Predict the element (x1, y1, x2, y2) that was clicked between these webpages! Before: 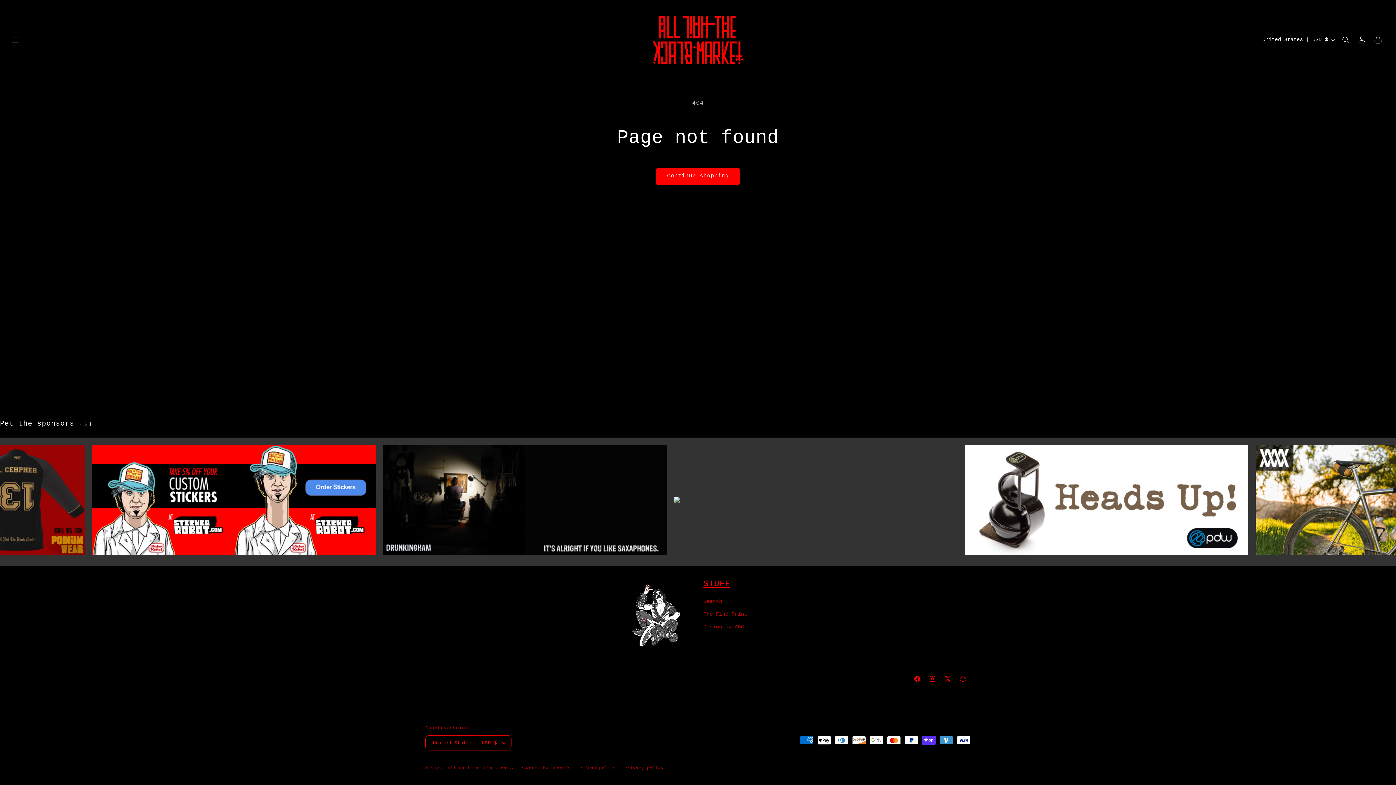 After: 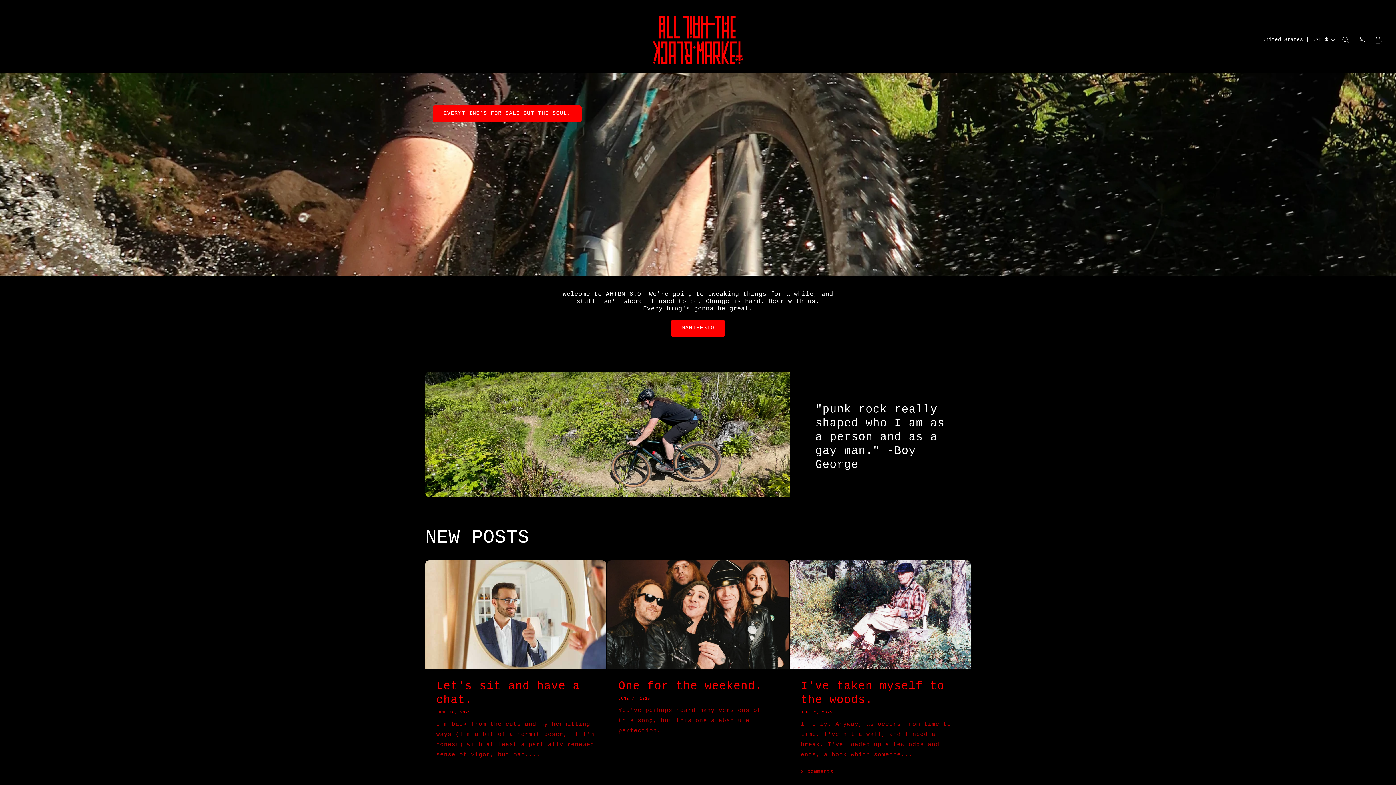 Action: bbox: (650, 13, 746, 66)